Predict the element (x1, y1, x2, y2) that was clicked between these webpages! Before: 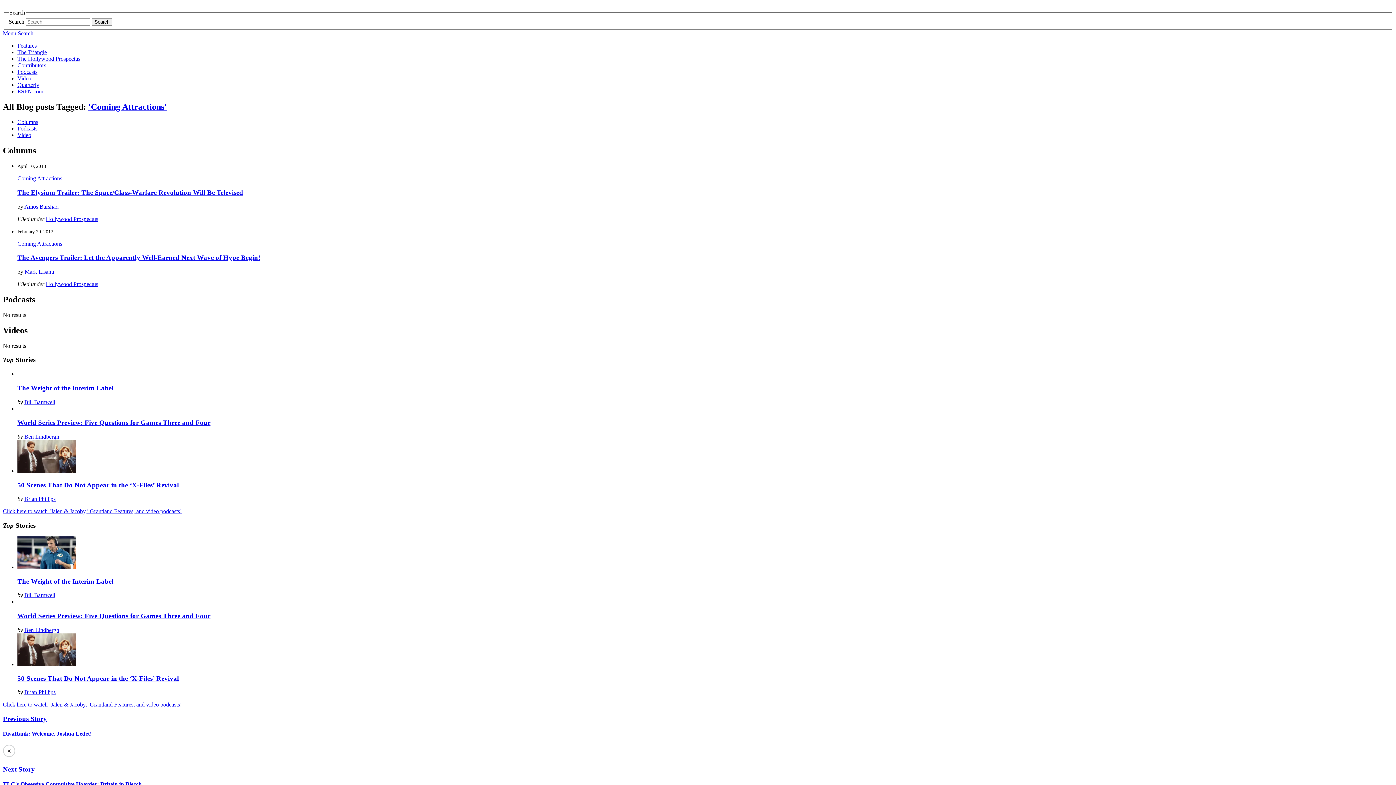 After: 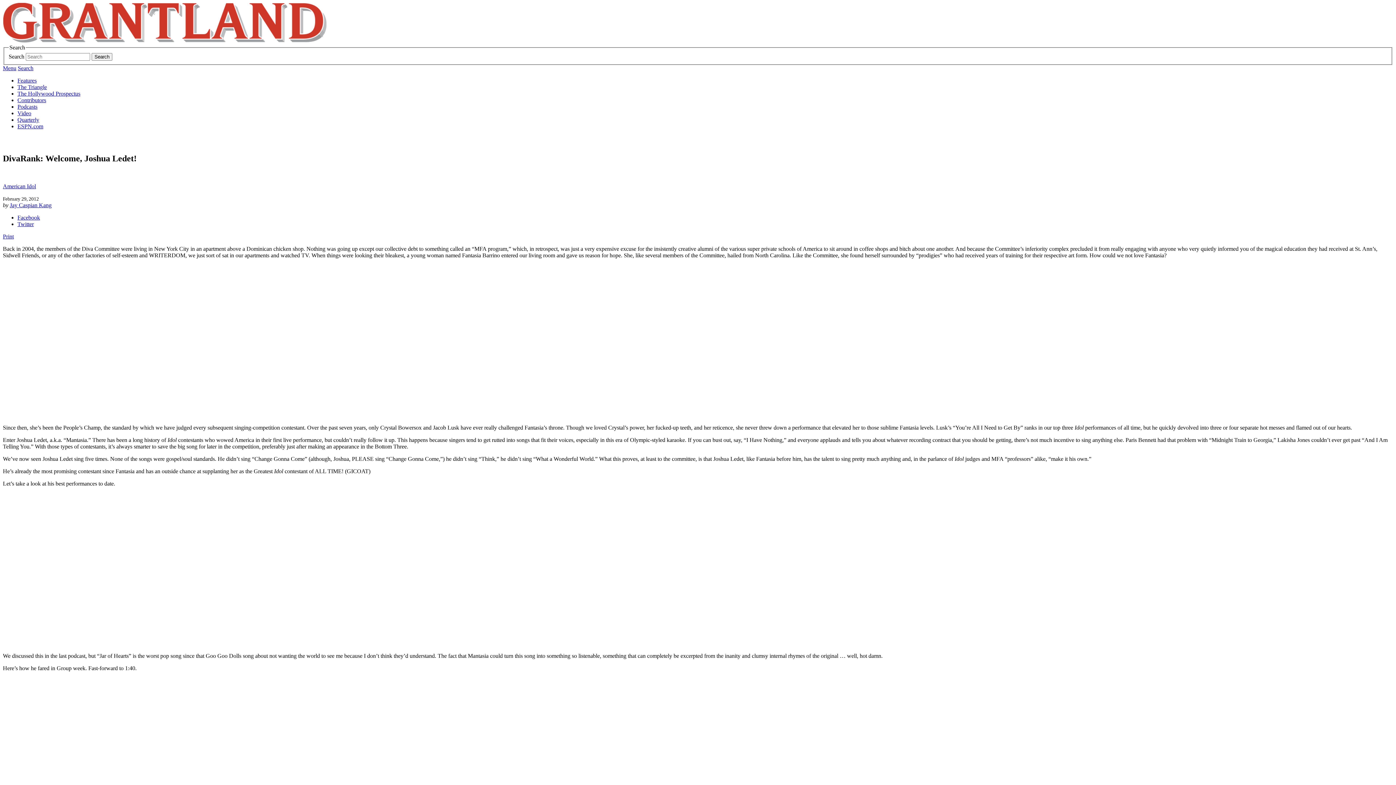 Action: label: Previous Story bbox: (2, 715, 46, 722)